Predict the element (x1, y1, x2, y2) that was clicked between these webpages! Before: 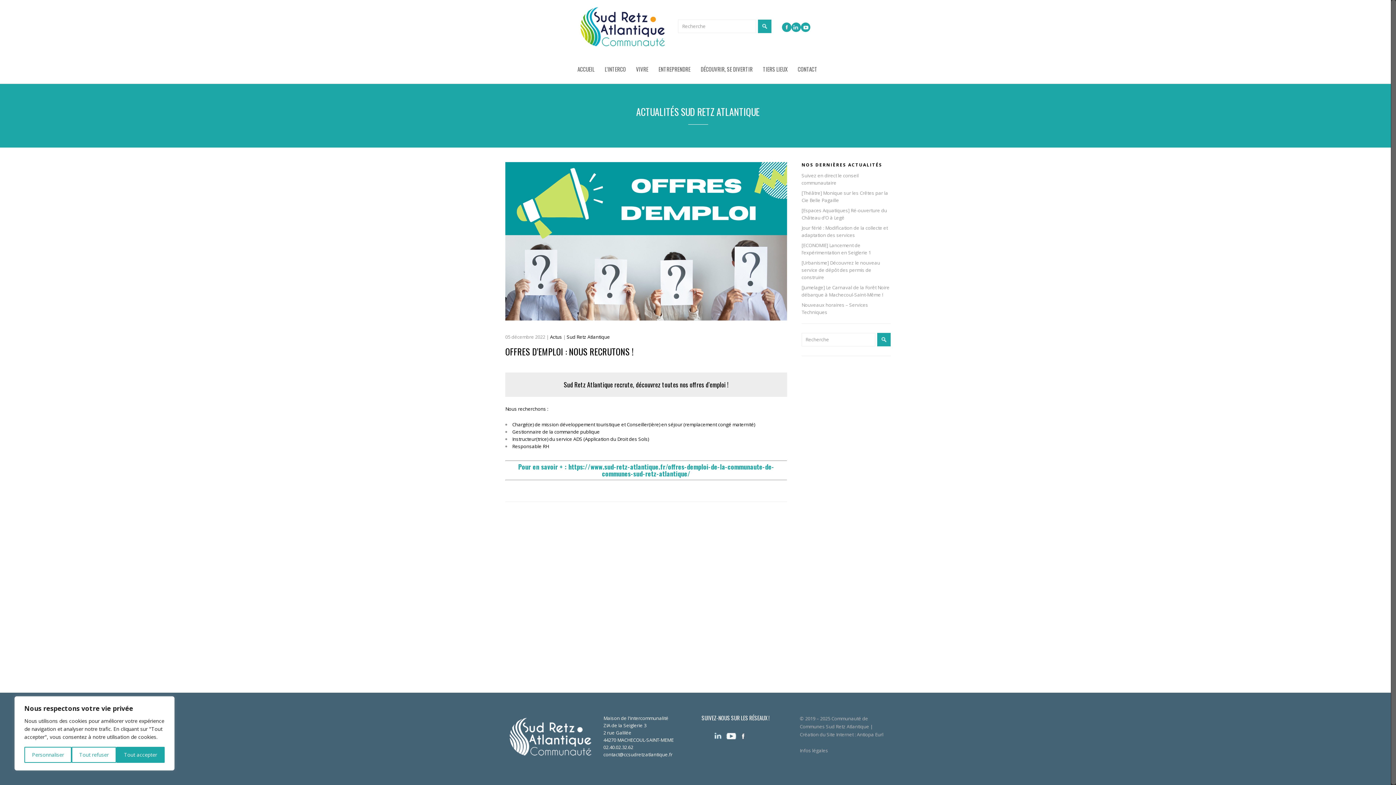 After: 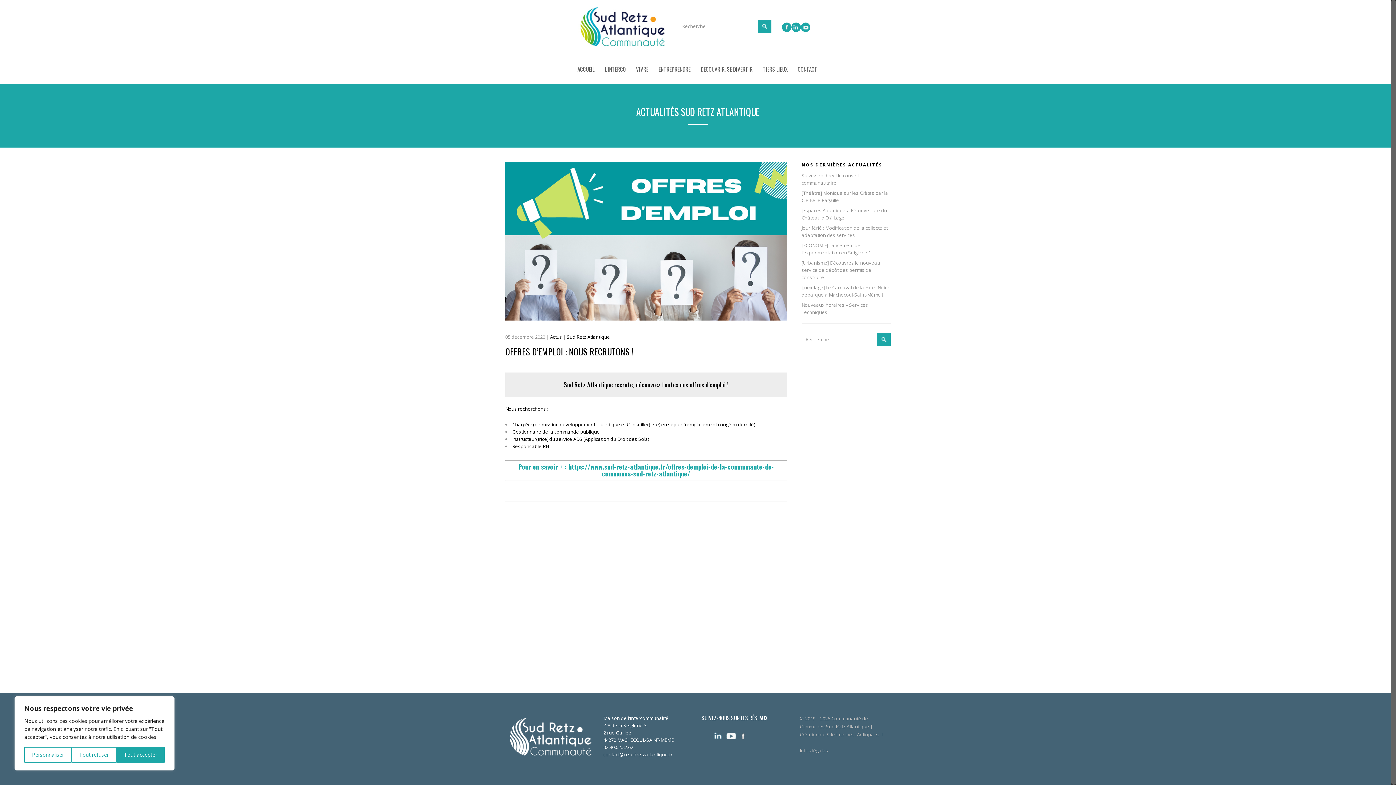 Action: bbox: (801, 22, 810, 31)